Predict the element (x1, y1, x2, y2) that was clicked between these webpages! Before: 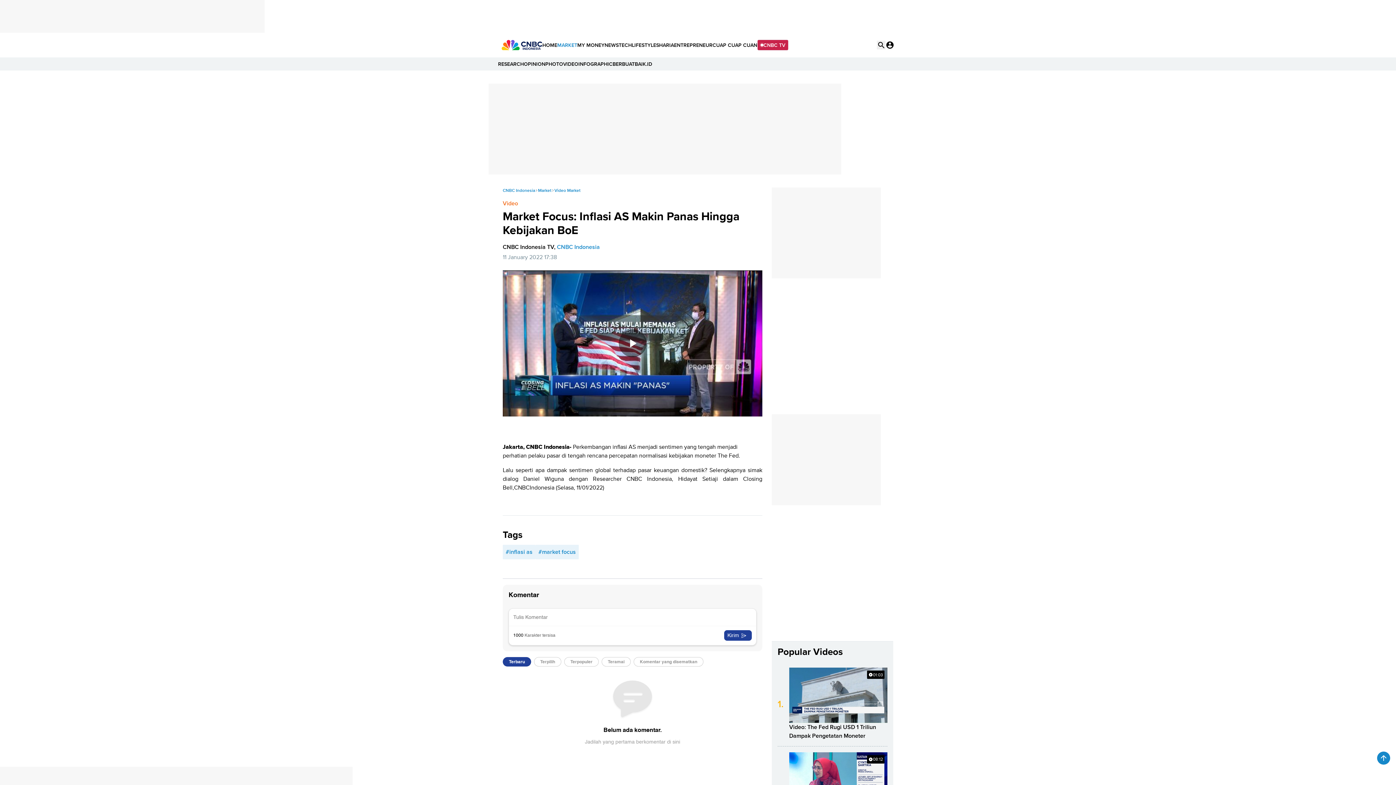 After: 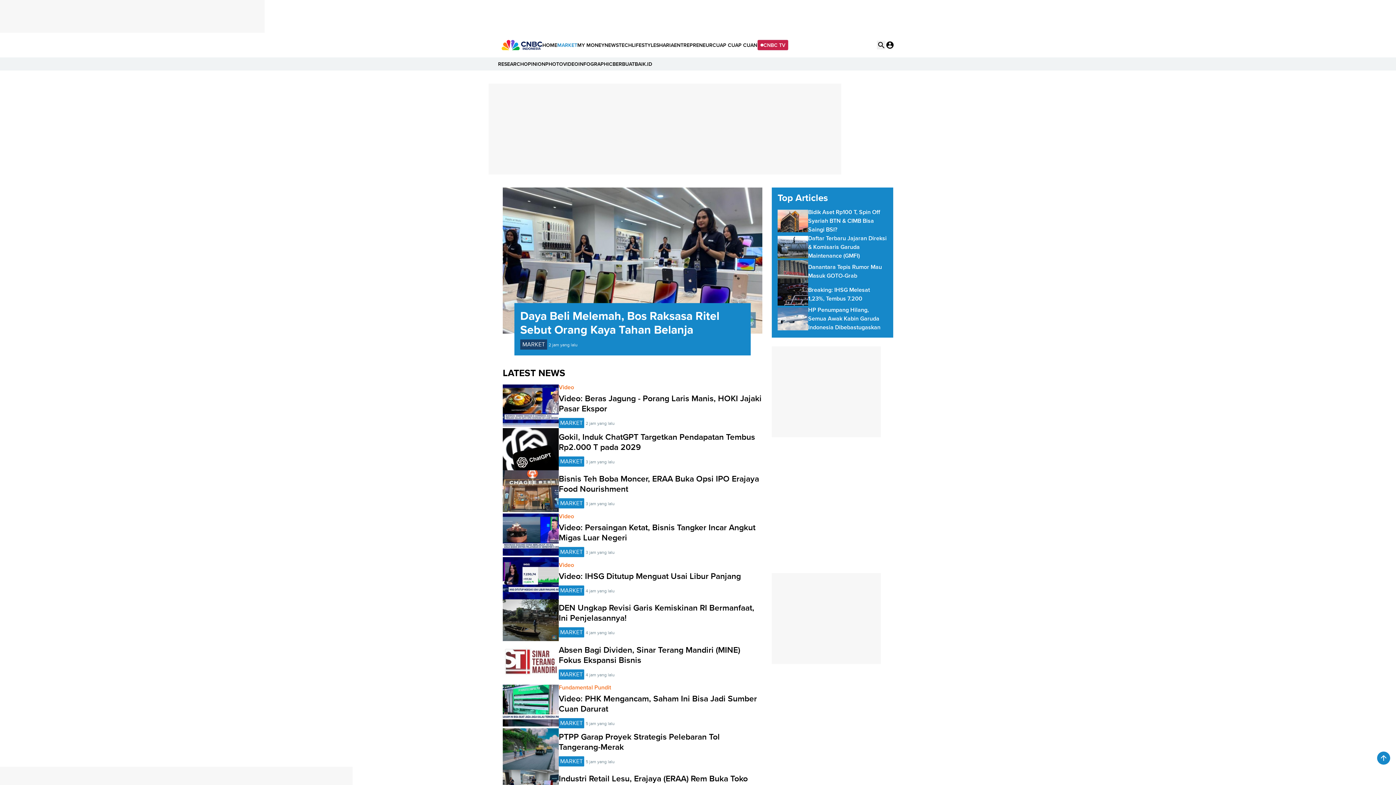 Action: label: MARKET bbox: (557, 38, 577, 51)